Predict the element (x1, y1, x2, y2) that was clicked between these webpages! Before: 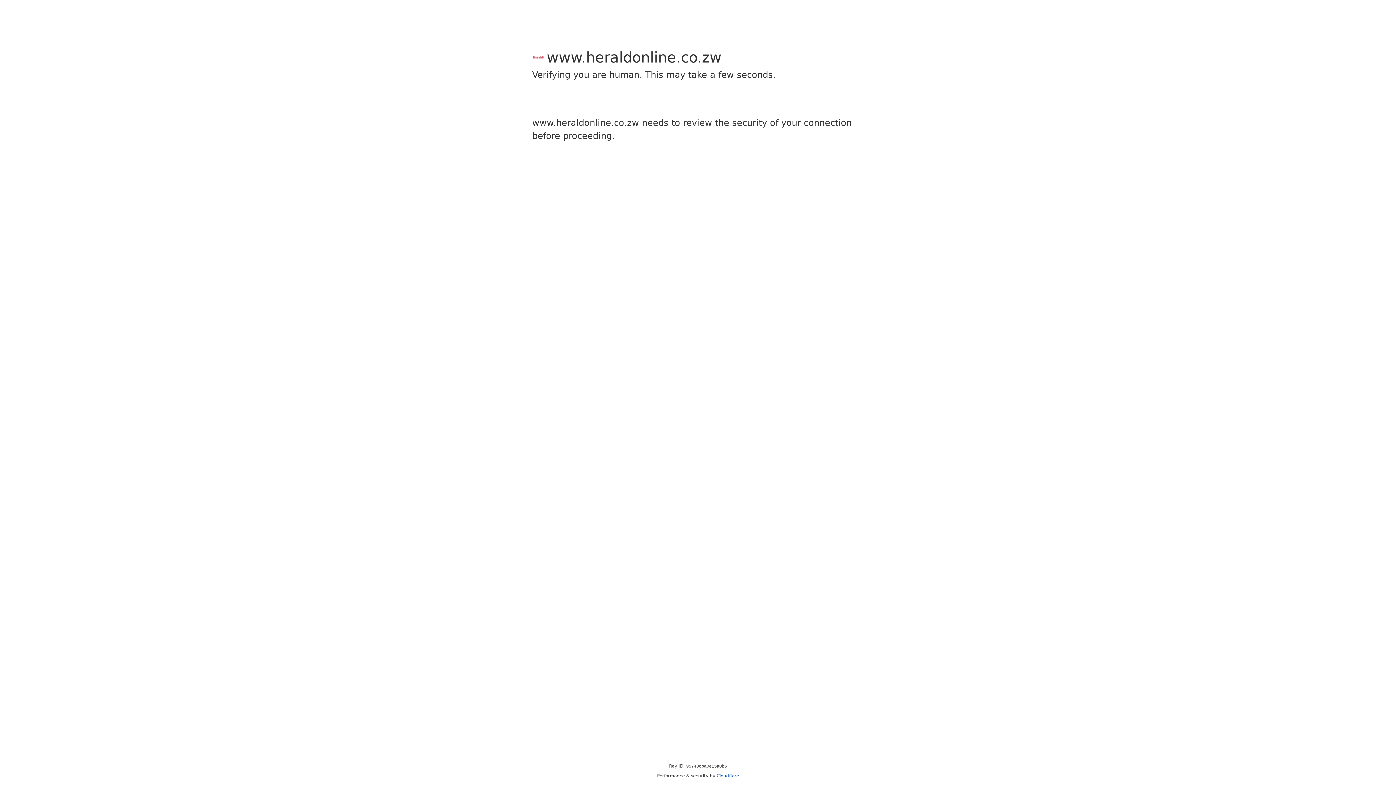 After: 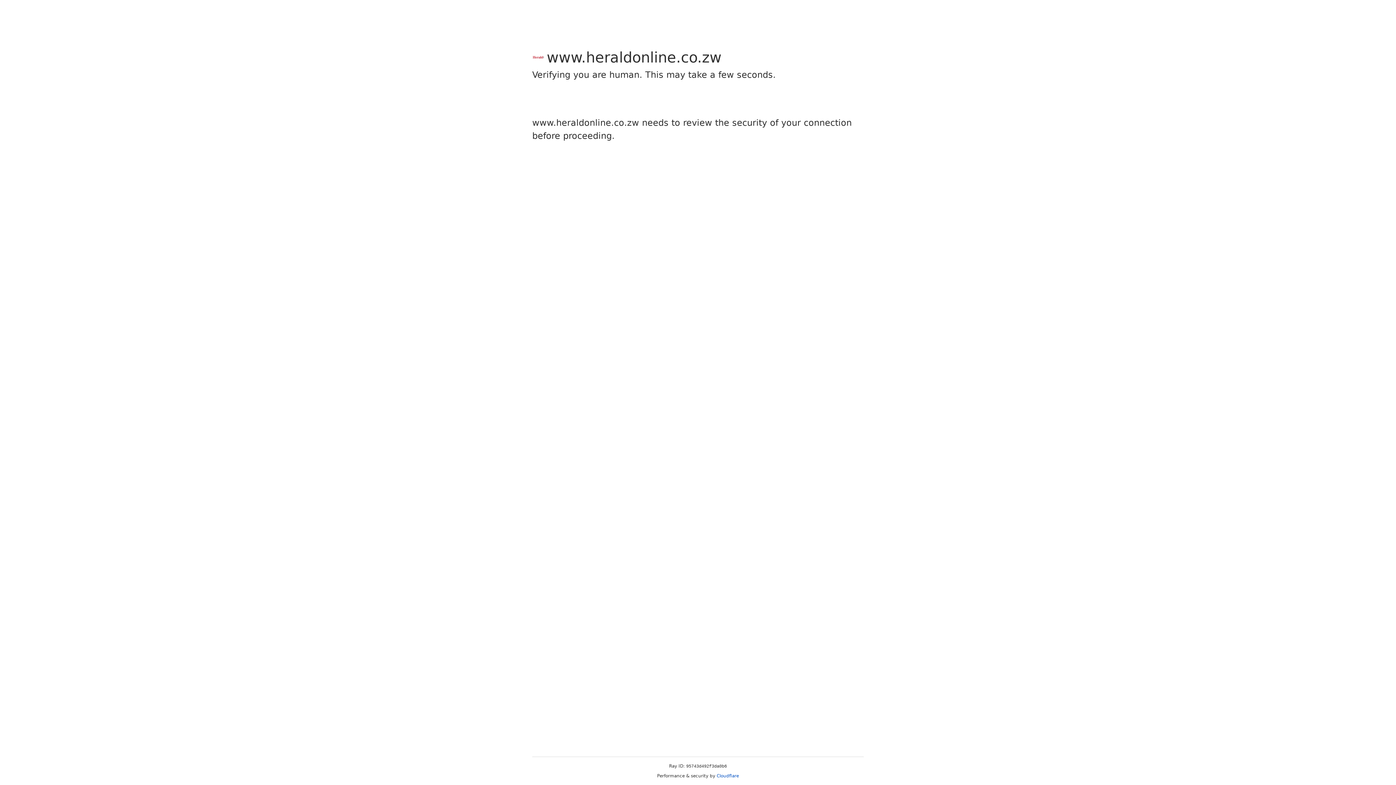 Action: bbox: (716, 773, 739, 778) label: Cloudflare